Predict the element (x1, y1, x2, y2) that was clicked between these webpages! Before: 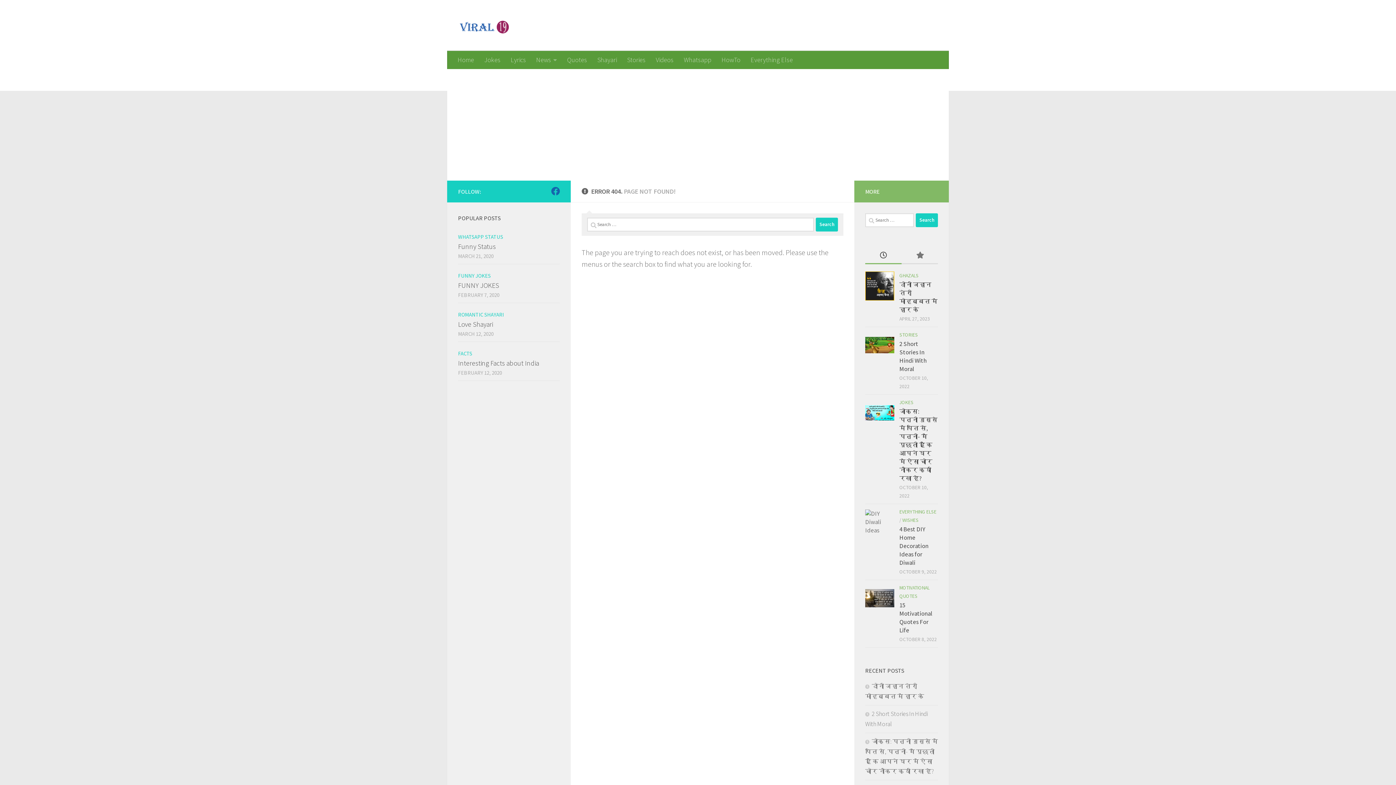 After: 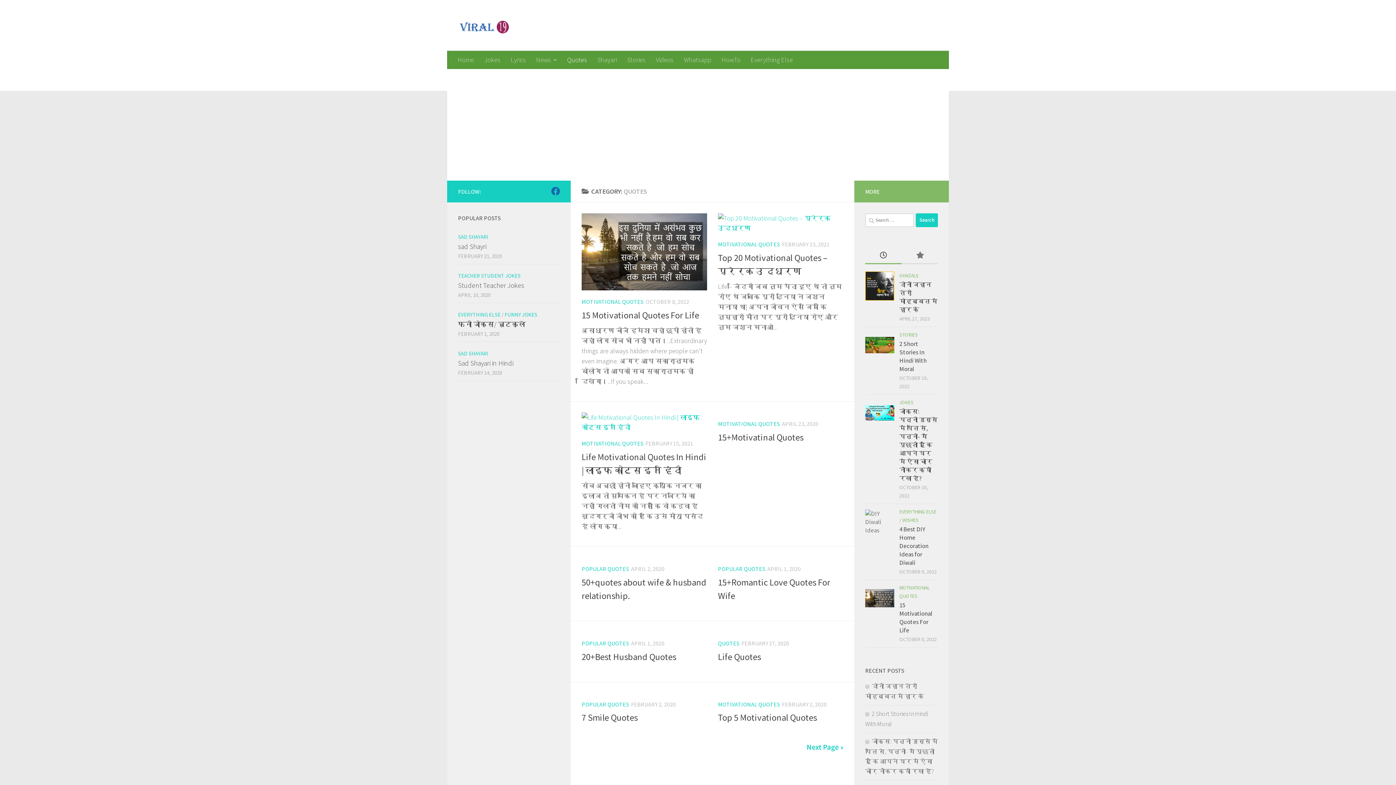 Action: bbox: (562, 50, 592, 69) label: Quotes